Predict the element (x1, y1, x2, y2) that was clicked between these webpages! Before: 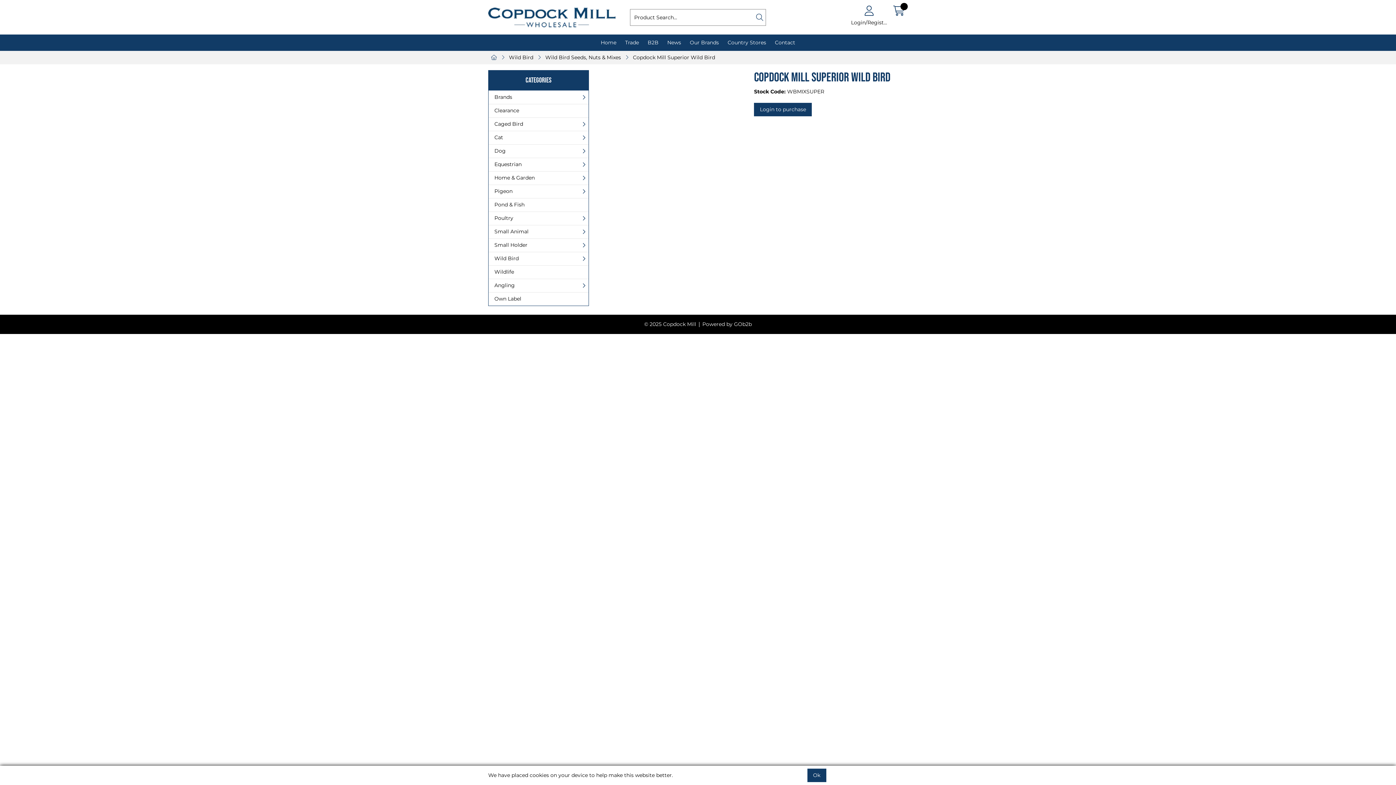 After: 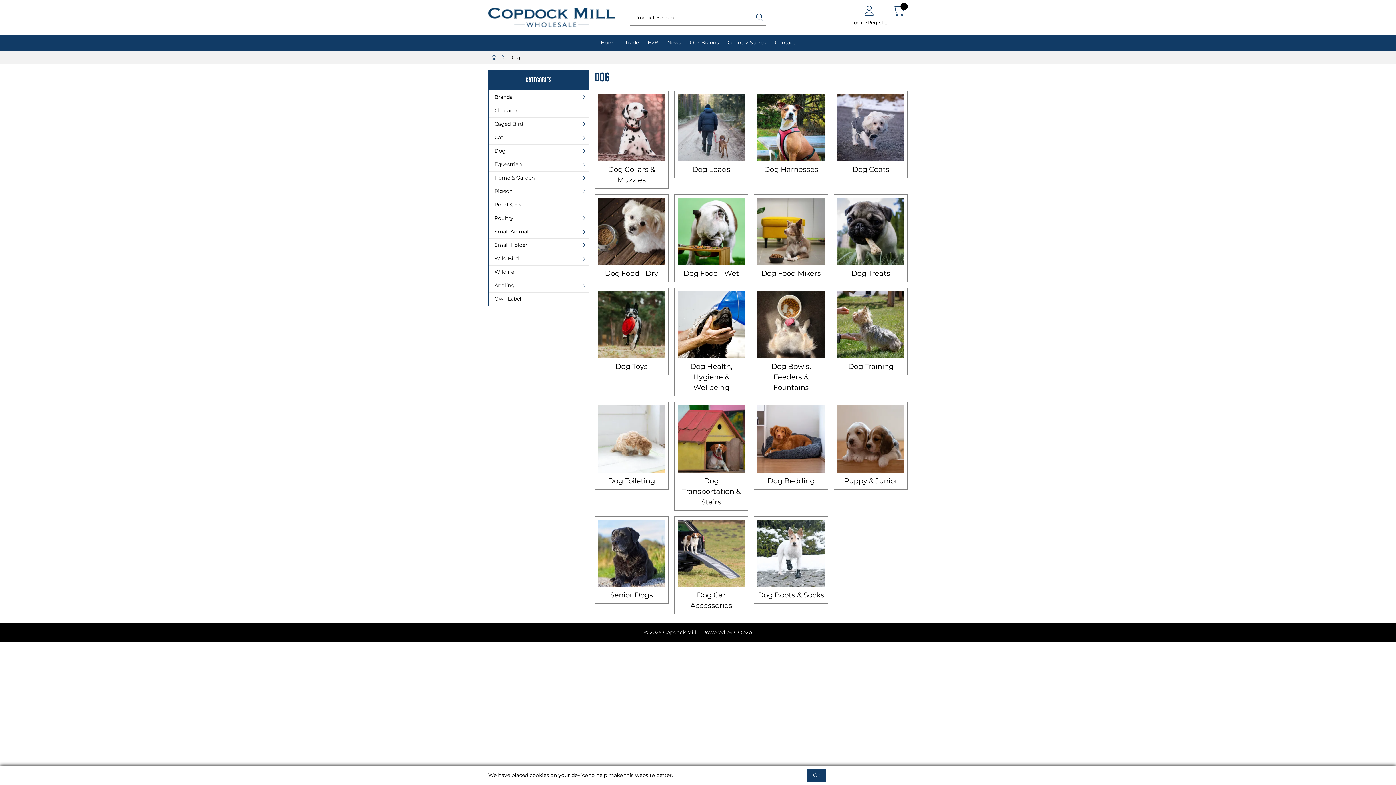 Action: bbox: (488, 144, 588, 157) label: Dog